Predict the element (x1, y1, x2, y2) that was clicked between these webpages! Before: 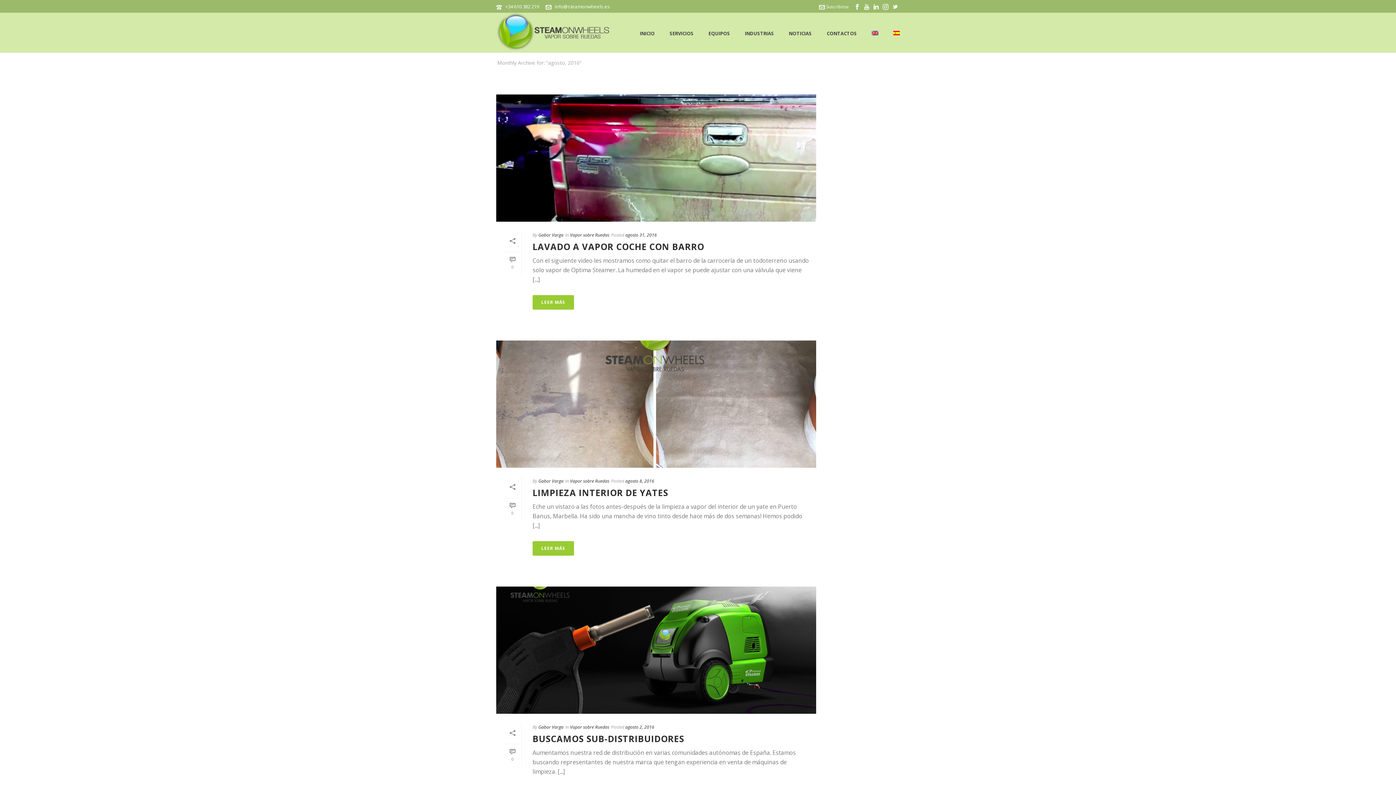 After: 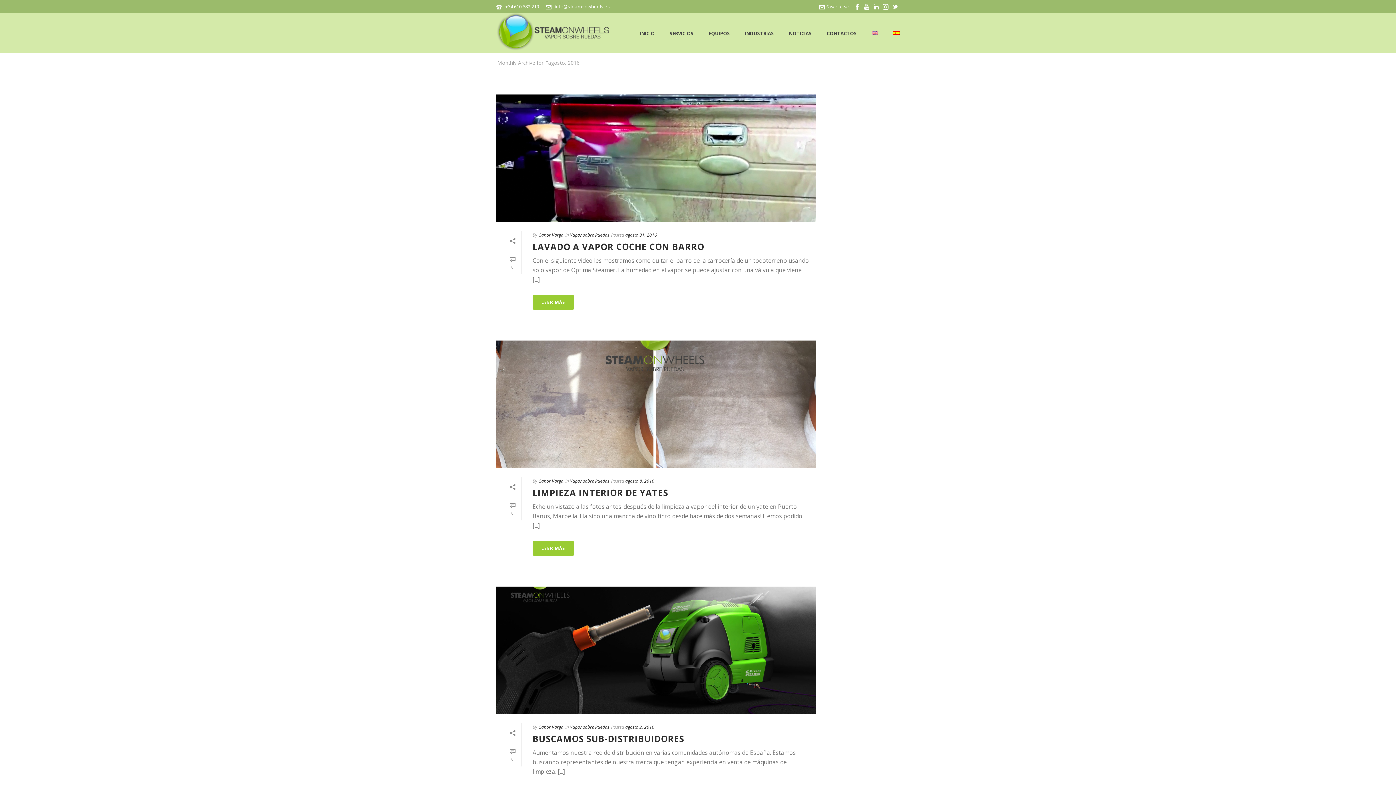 Action: bbox: (886, 12, 907, 52)